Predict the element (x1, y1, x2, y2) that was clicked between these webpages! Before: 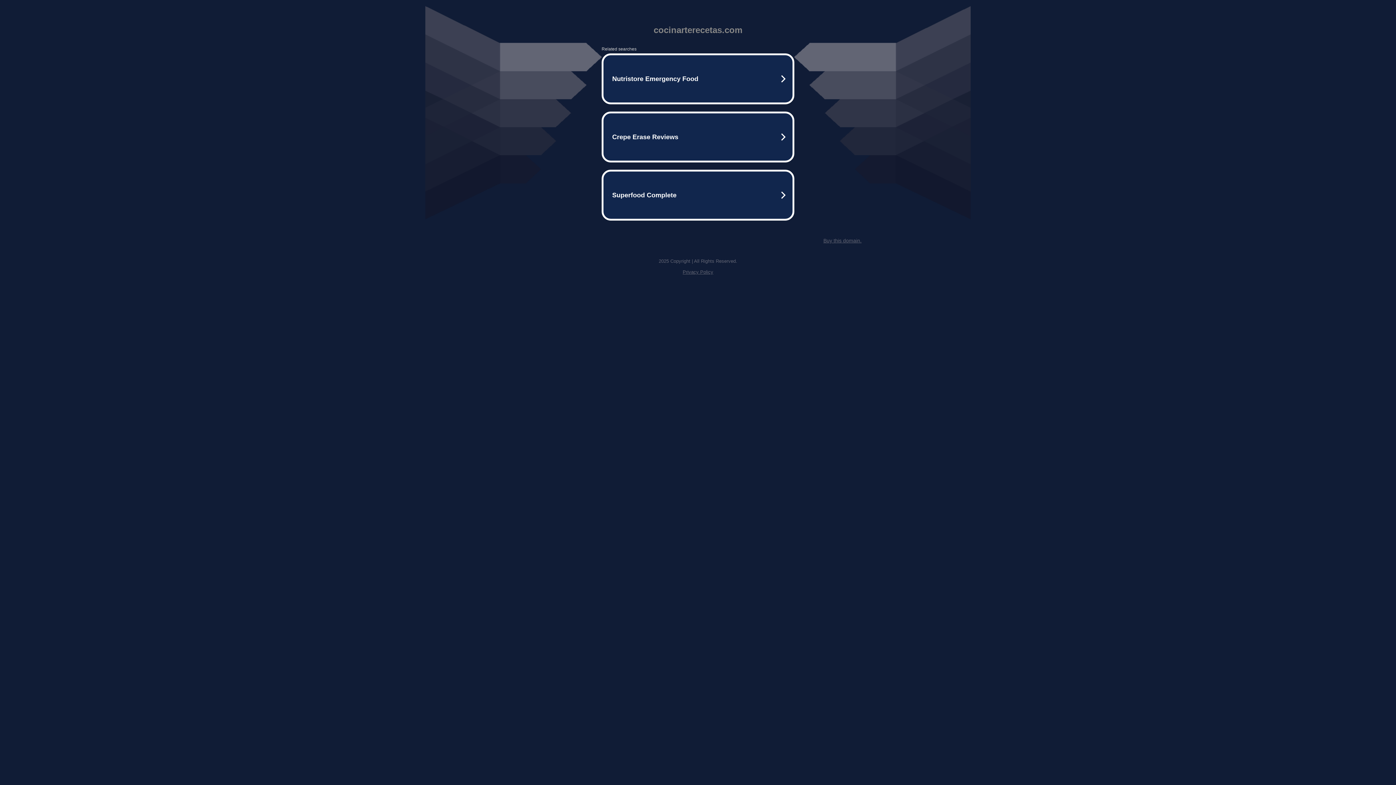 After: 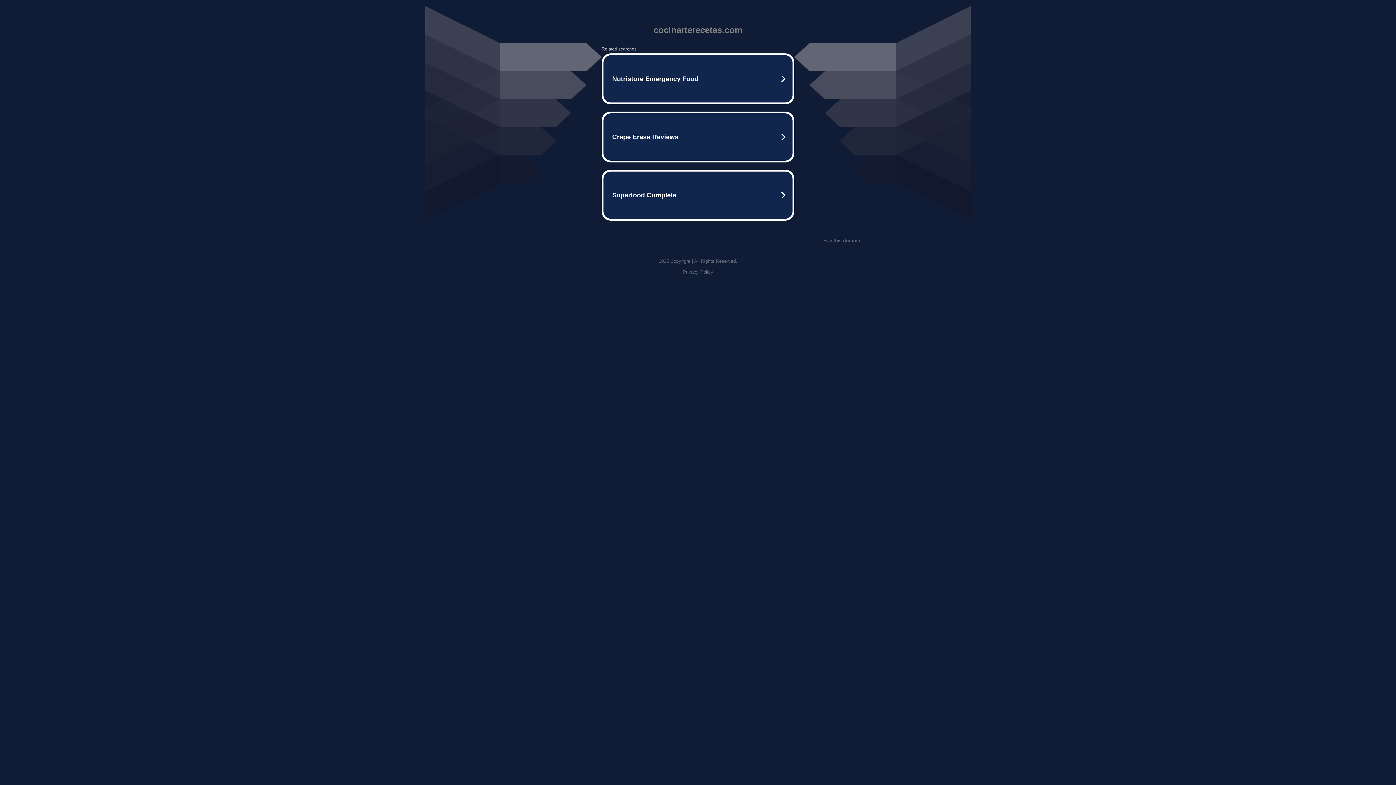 Action: label: Buy this domain. bbox: (823, 237, 861, 243)